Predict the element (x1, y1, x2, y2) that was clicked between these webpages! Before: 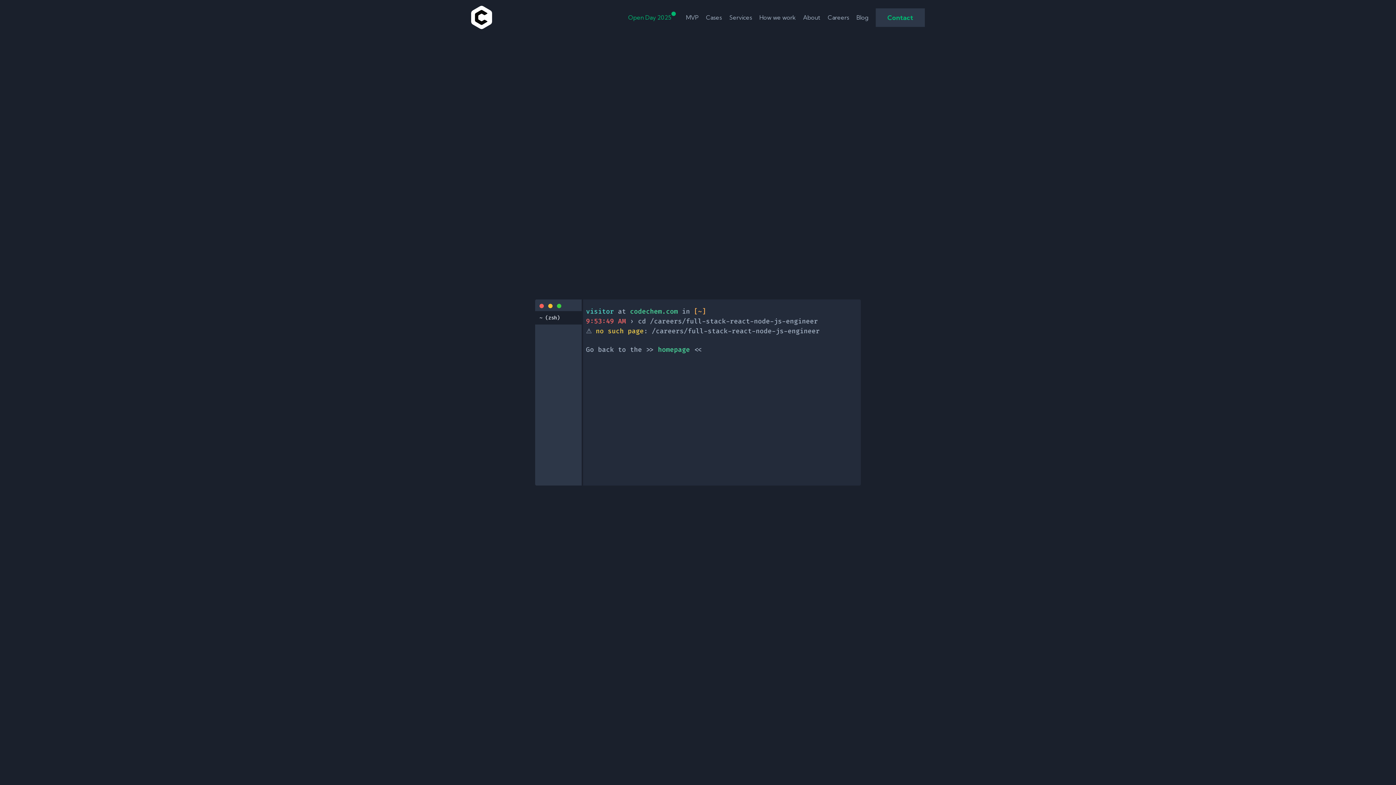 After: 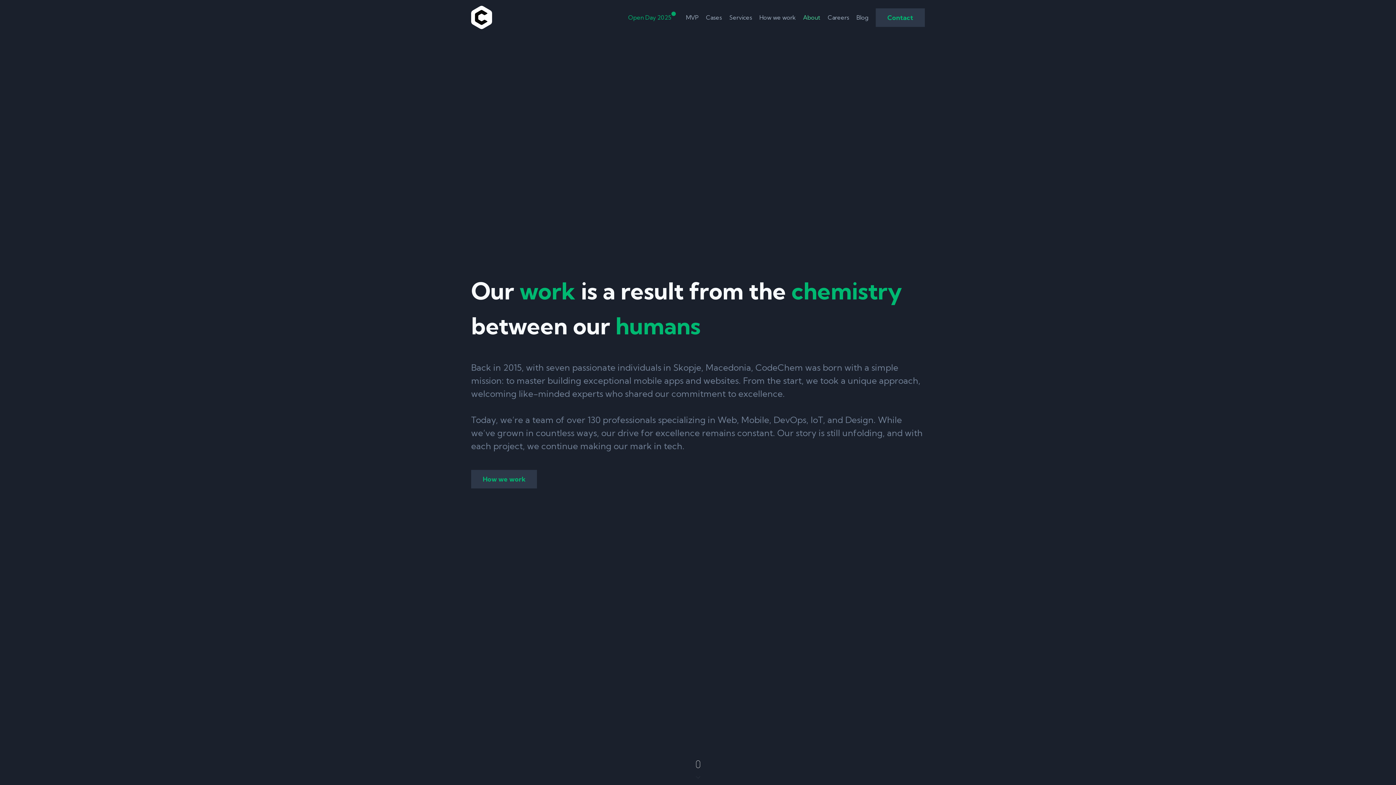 Action: label: About bbox: (803, 13, 820, 21)